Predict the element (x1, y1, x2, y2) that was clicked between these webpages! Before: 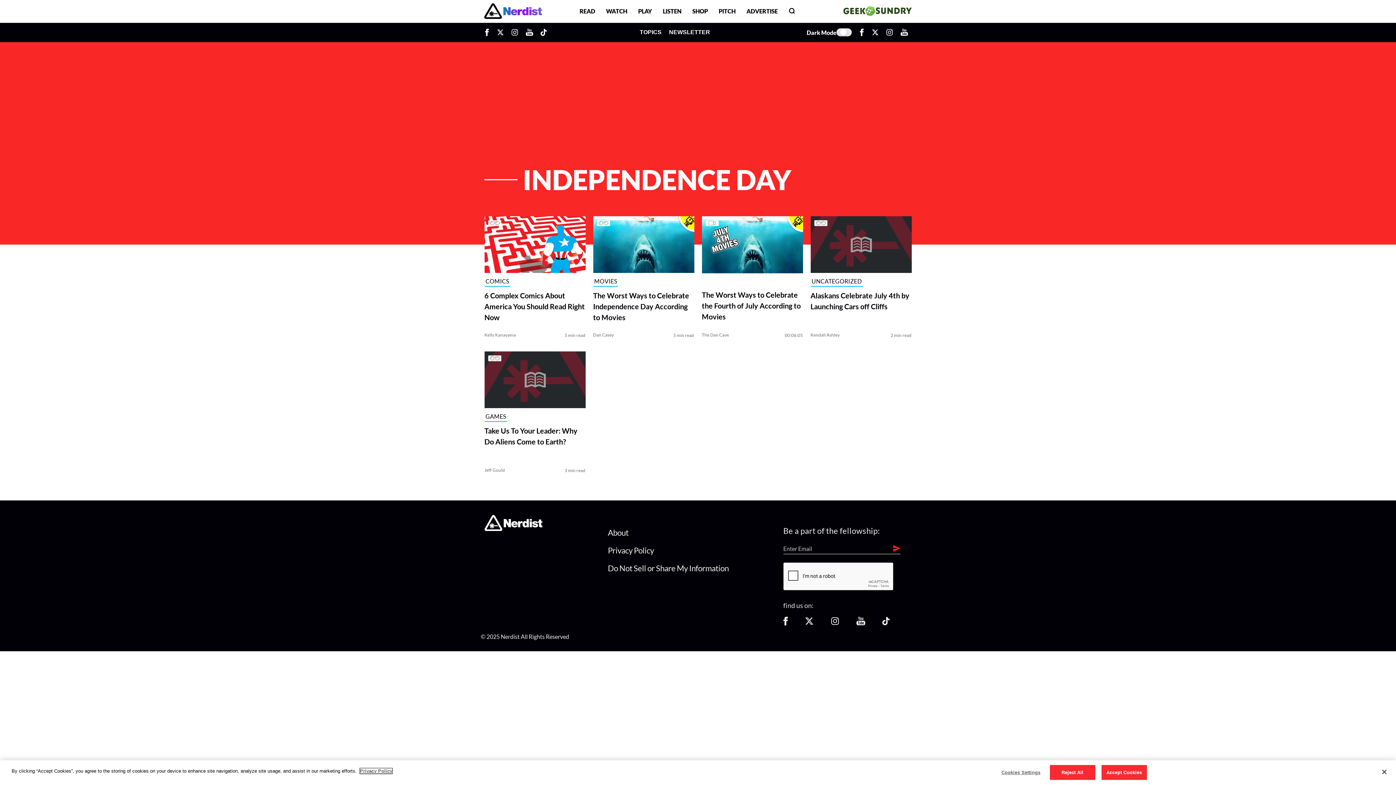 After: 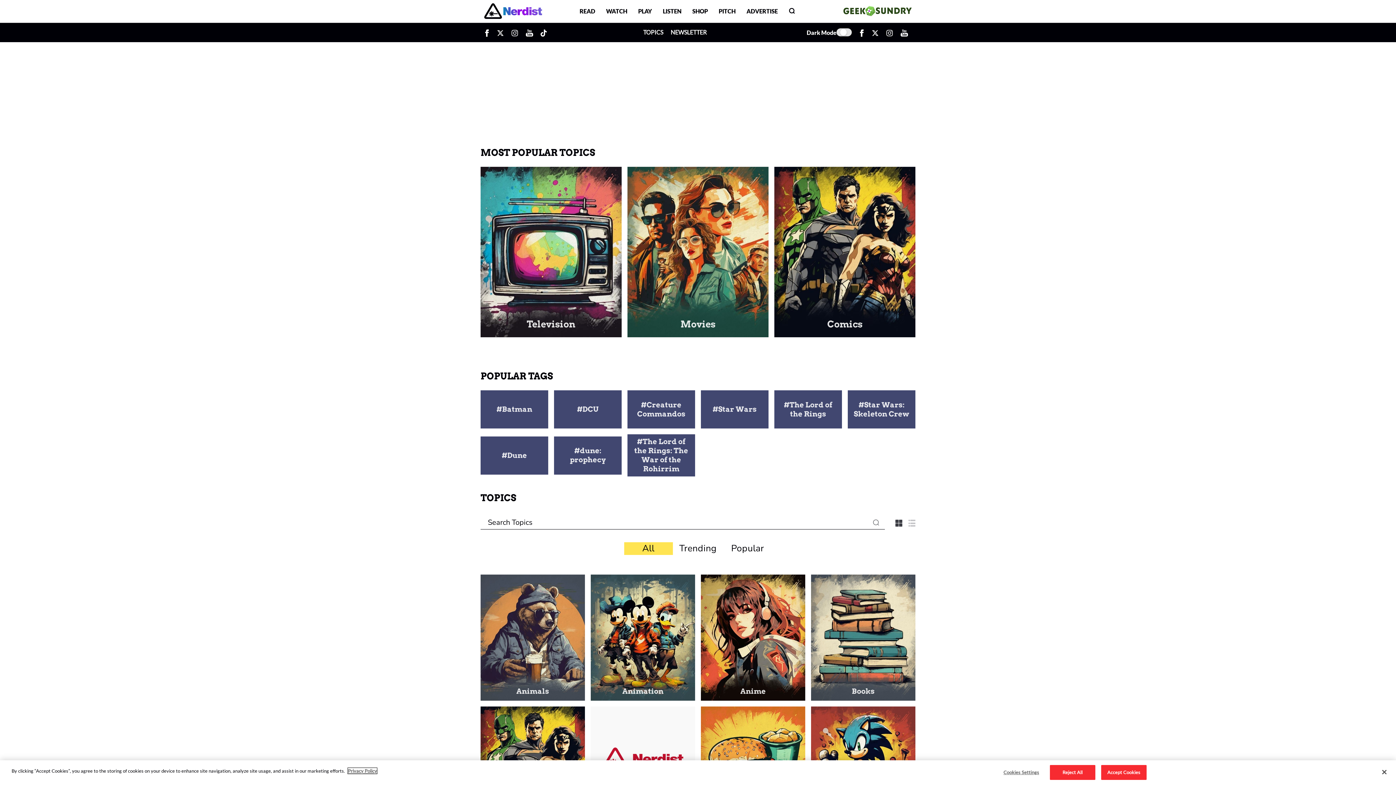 Action: label: TOPICS bbox: (639, 23, 665, 40)